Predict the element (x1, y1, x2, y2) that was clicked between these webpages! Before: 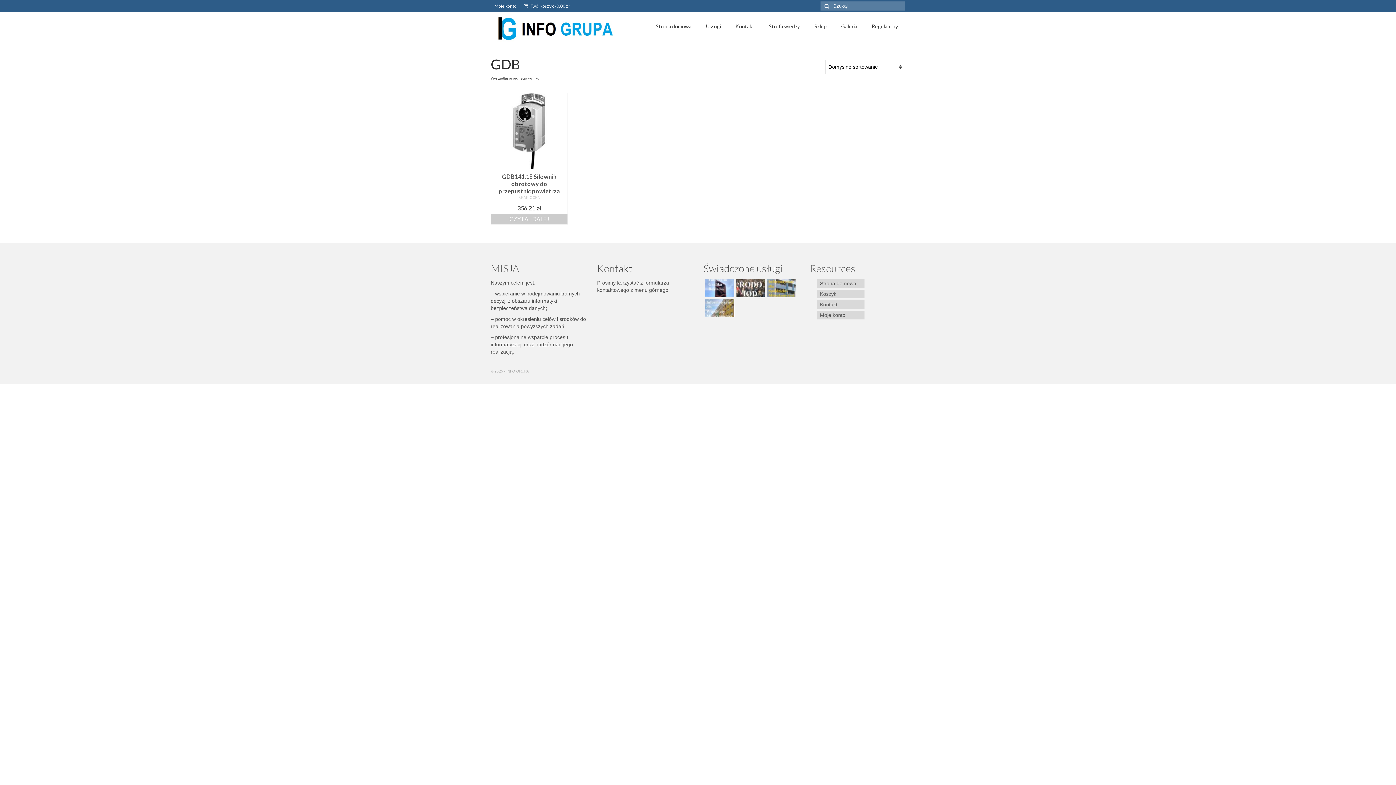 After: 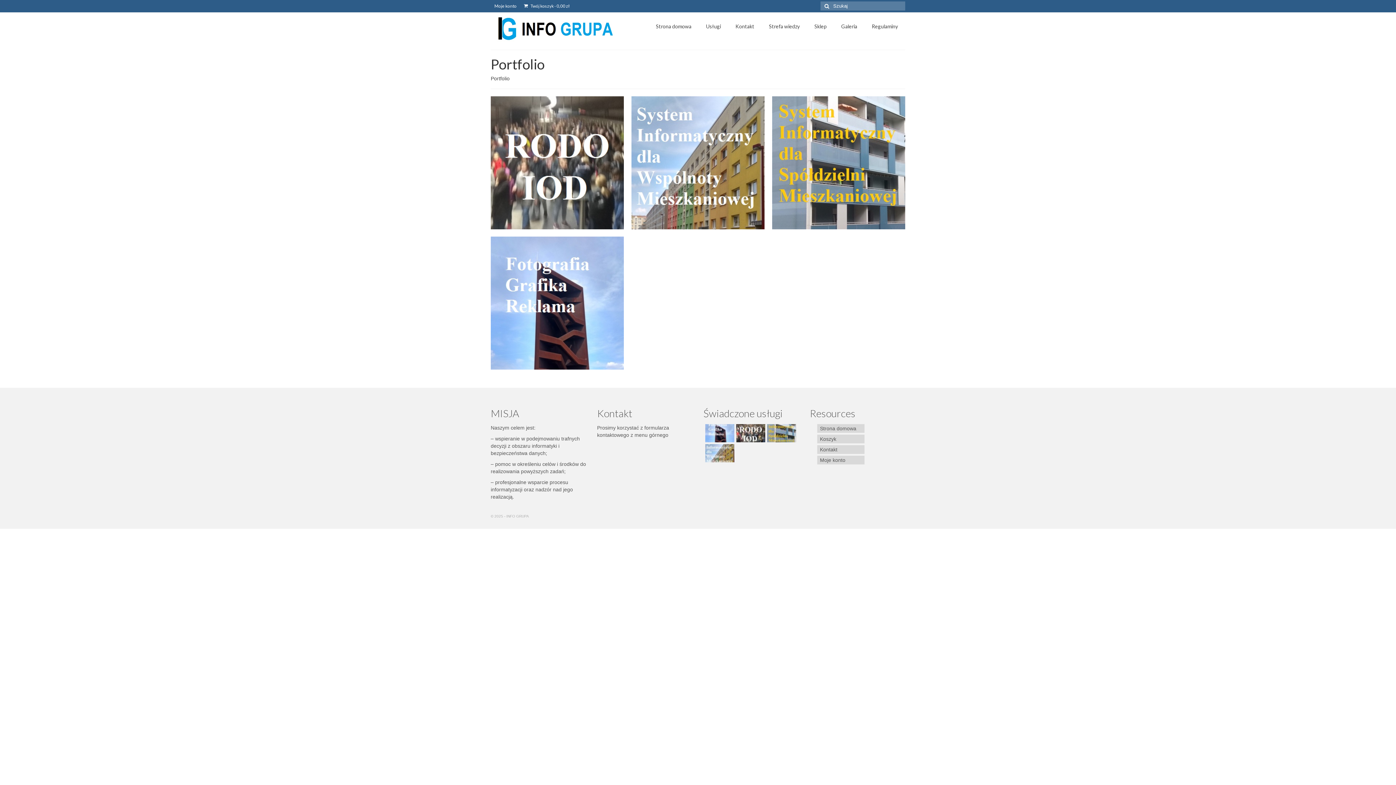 Action: label: Usługi bbox: (698, 19, 728, 33)